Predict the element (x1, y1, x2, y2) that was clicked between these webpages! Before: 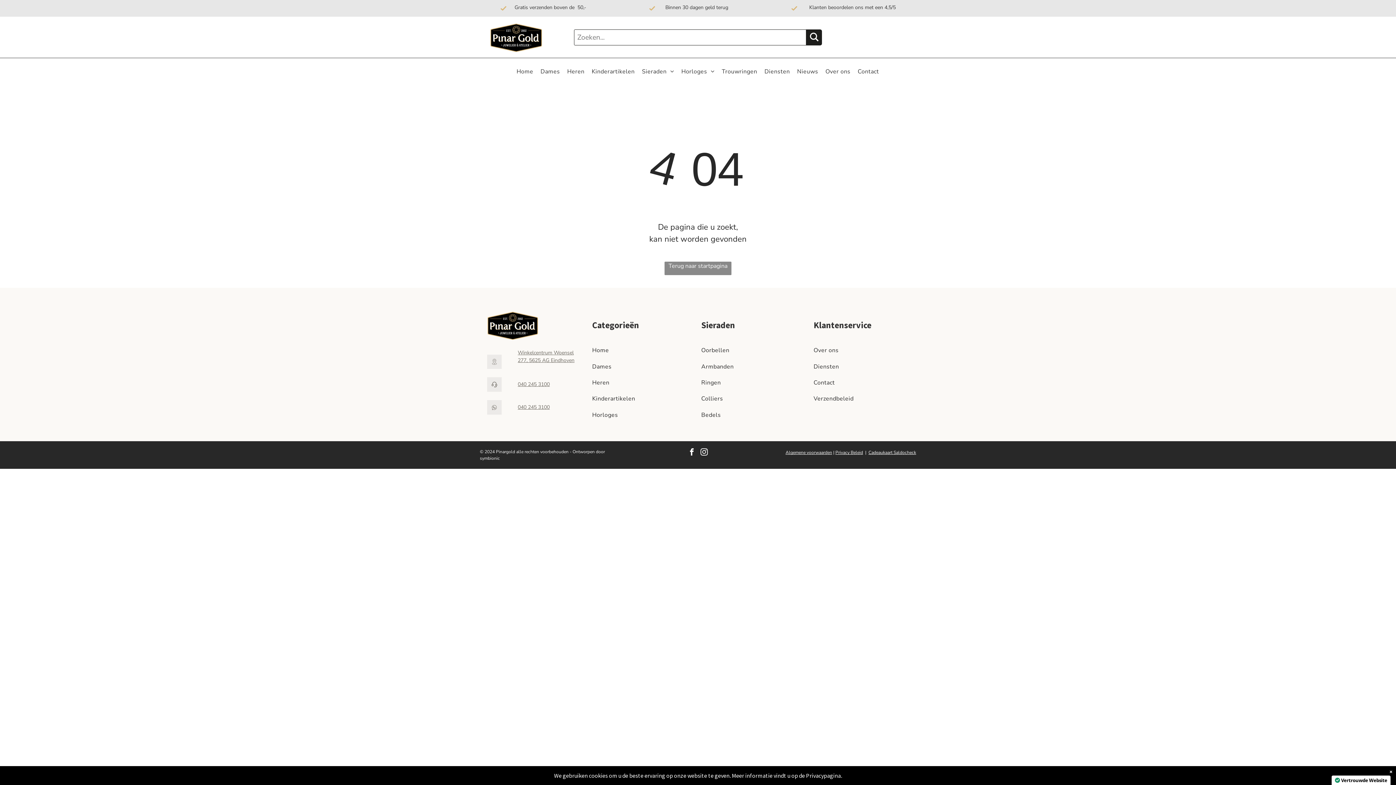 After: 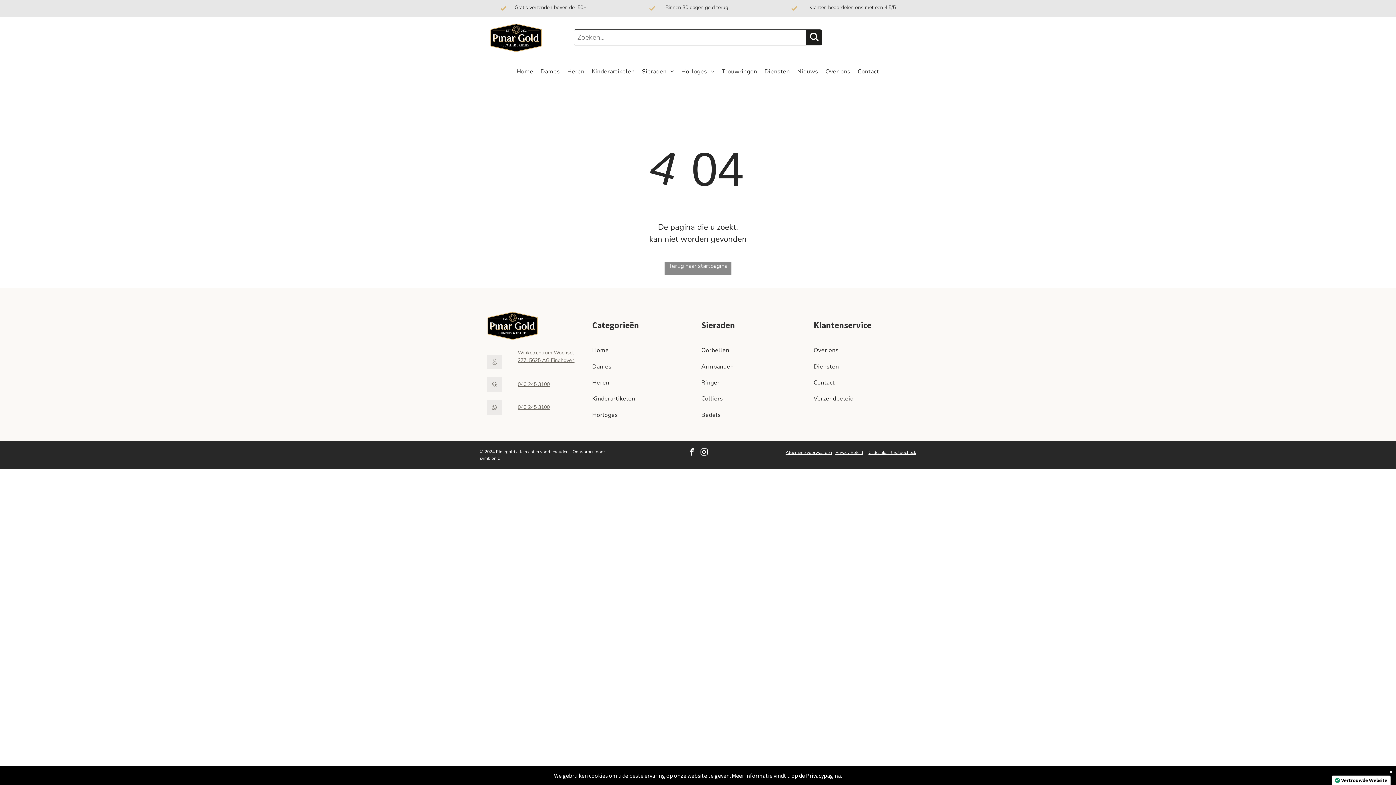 Action: bbox: (517, 381, 549, 388) label: 040 245 3100